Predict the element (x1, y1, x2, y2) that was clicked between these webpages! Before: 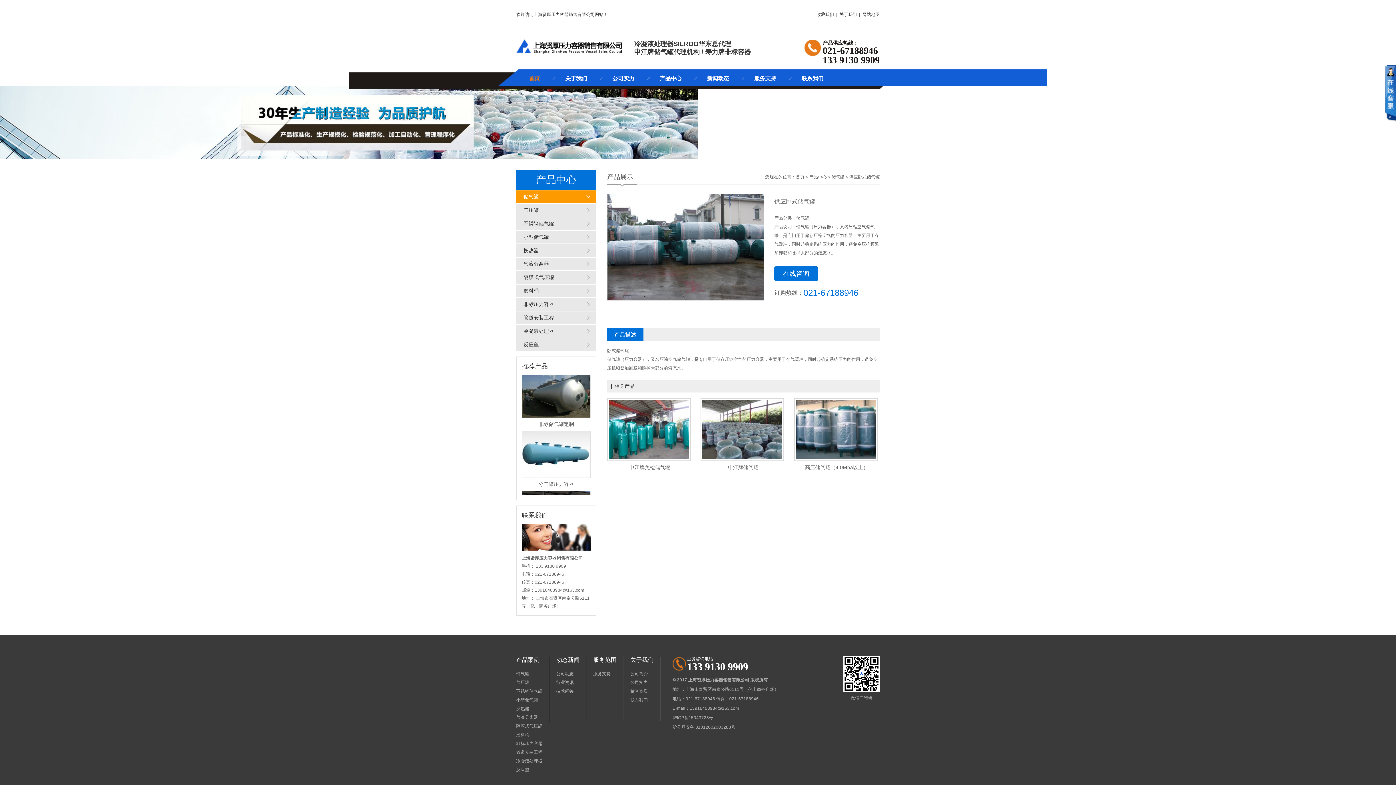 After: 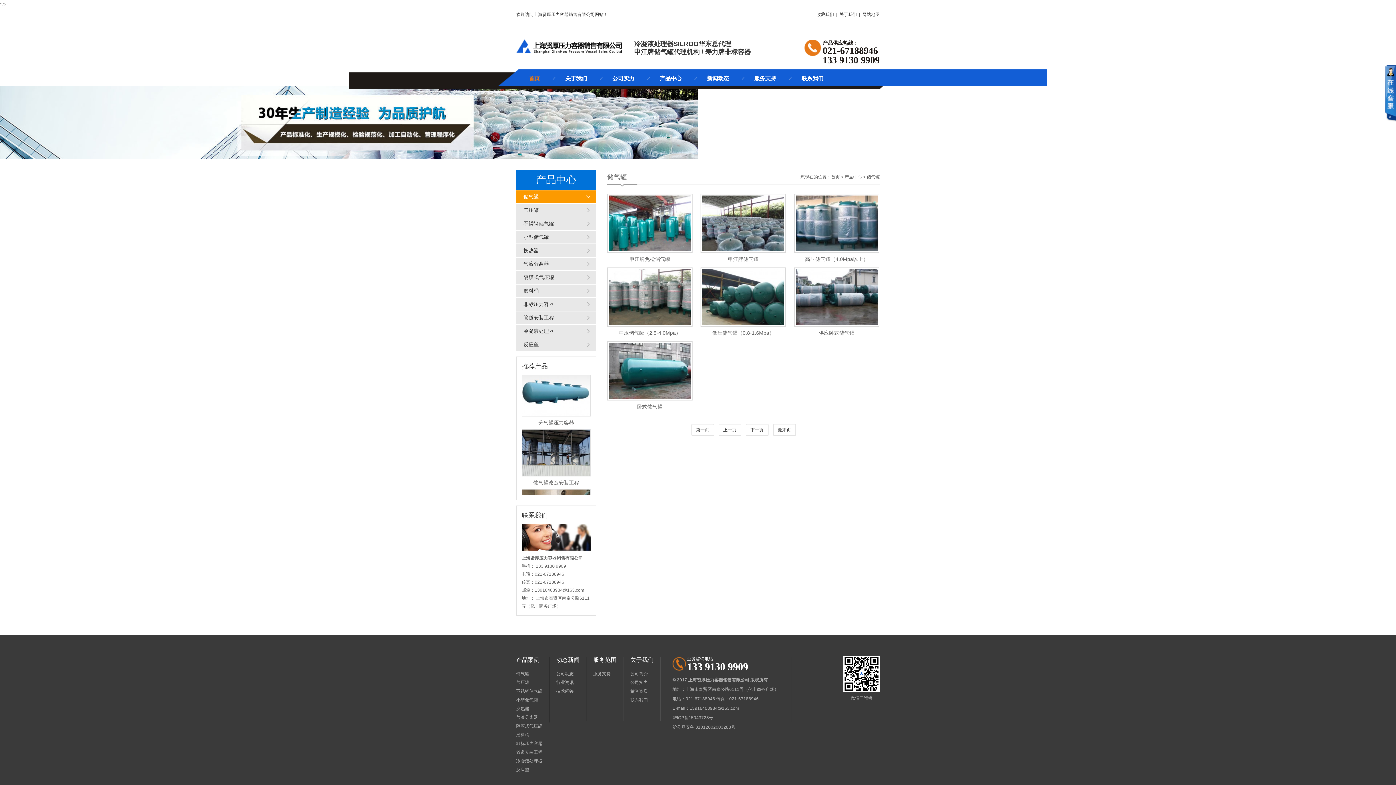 Action: bbox: (831, 174, 844, 179) label: 储气罐